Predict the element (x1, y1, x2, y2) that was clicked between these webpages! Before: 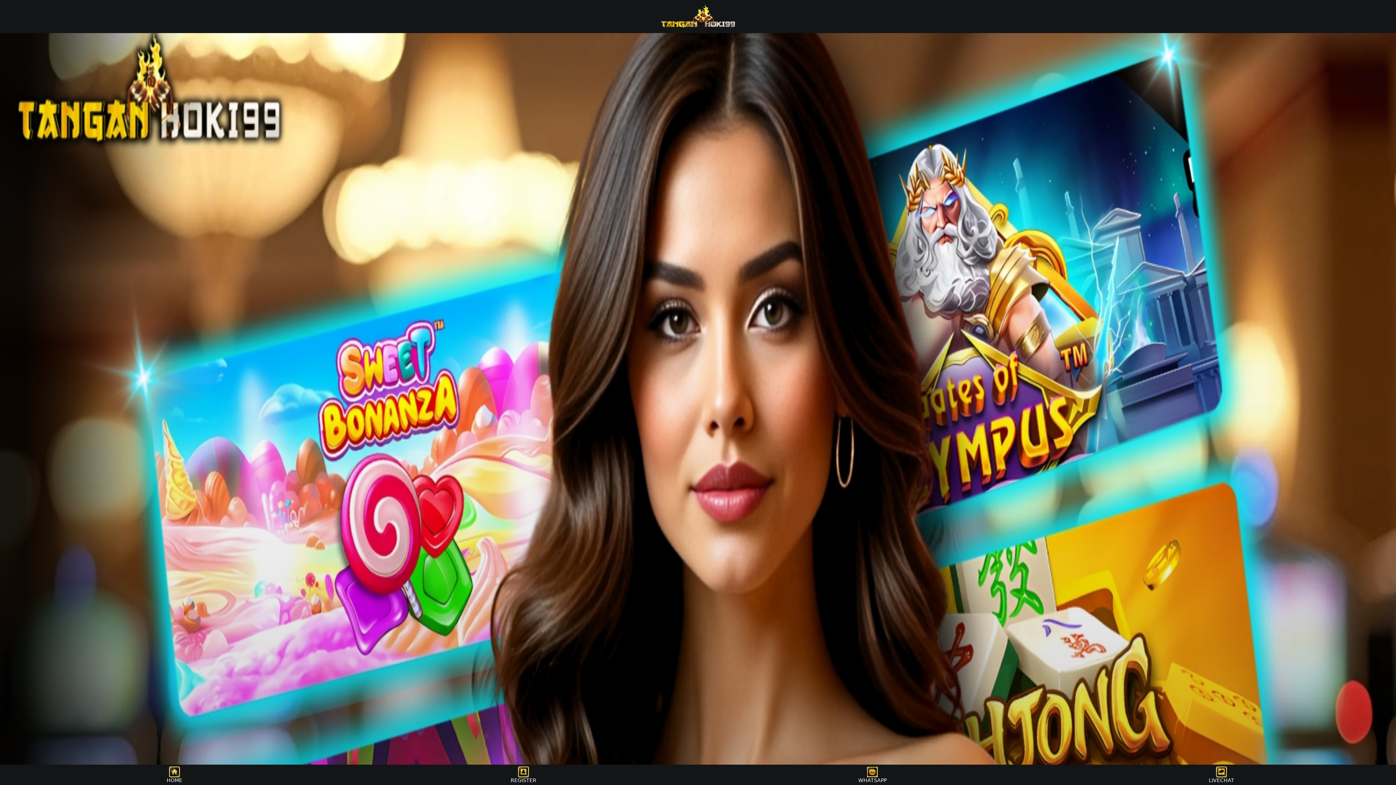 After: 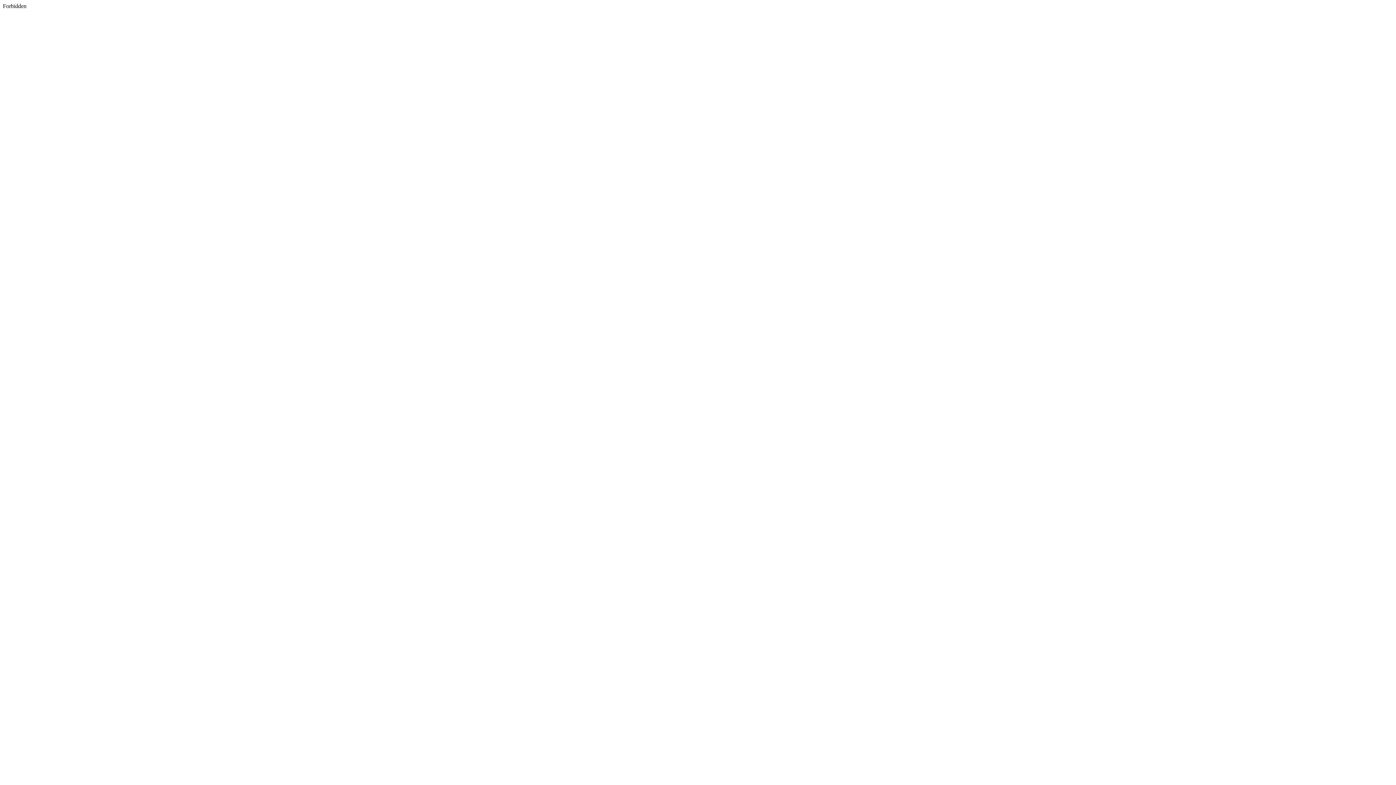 Action: bbox: (633, 3, 763, 29)